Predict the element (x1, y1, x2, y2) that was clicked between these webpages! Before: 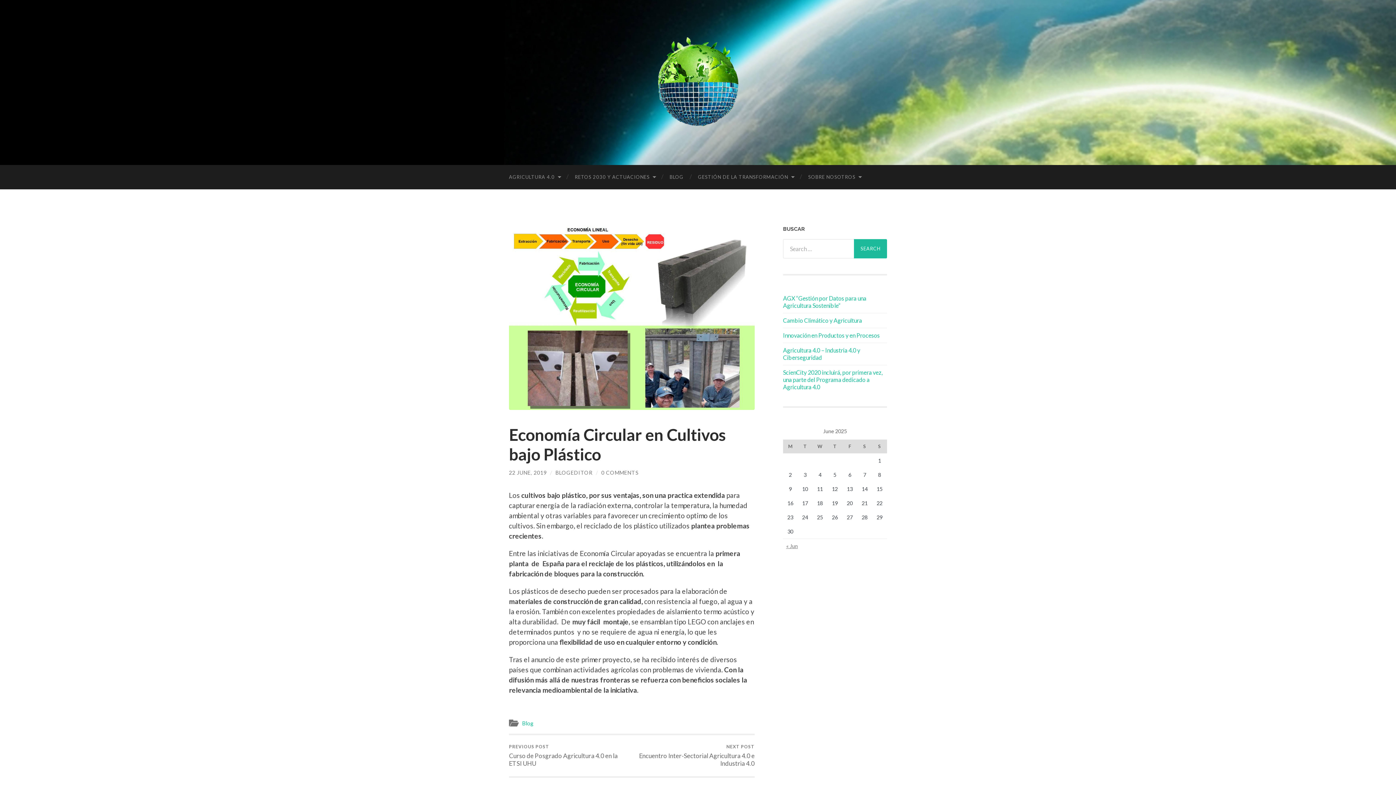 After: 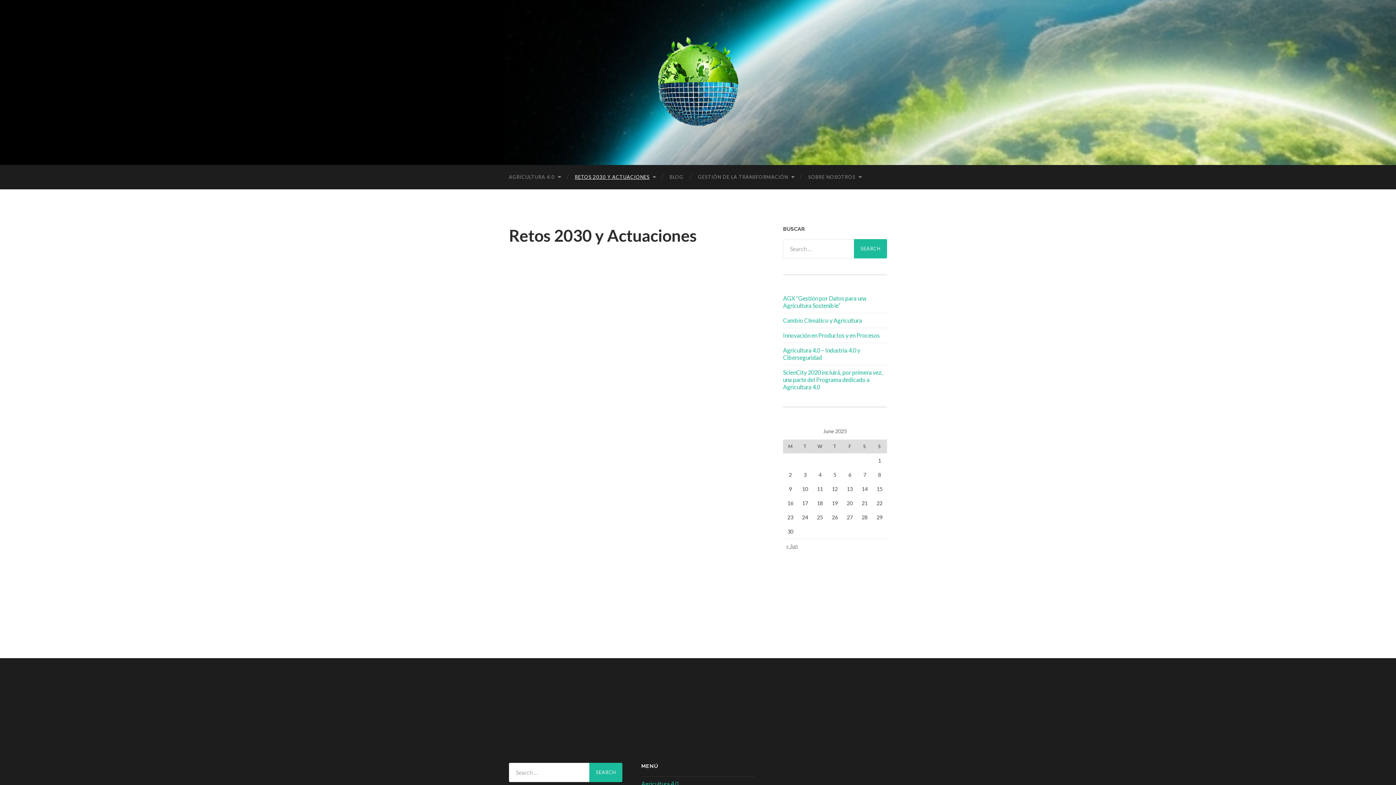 Action: label: RETOS 2030 Y ACTUACIONES bbox: (567, 165, 662, 189)